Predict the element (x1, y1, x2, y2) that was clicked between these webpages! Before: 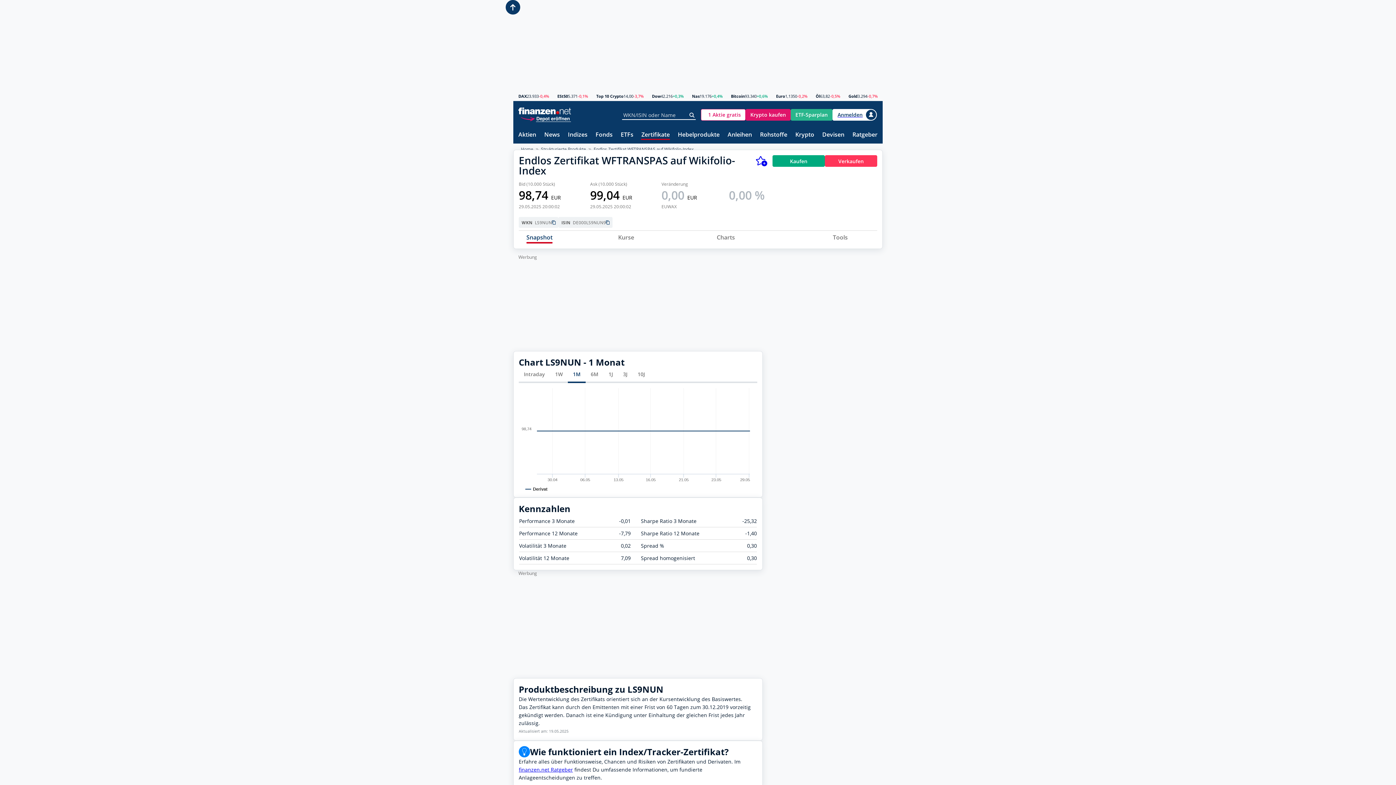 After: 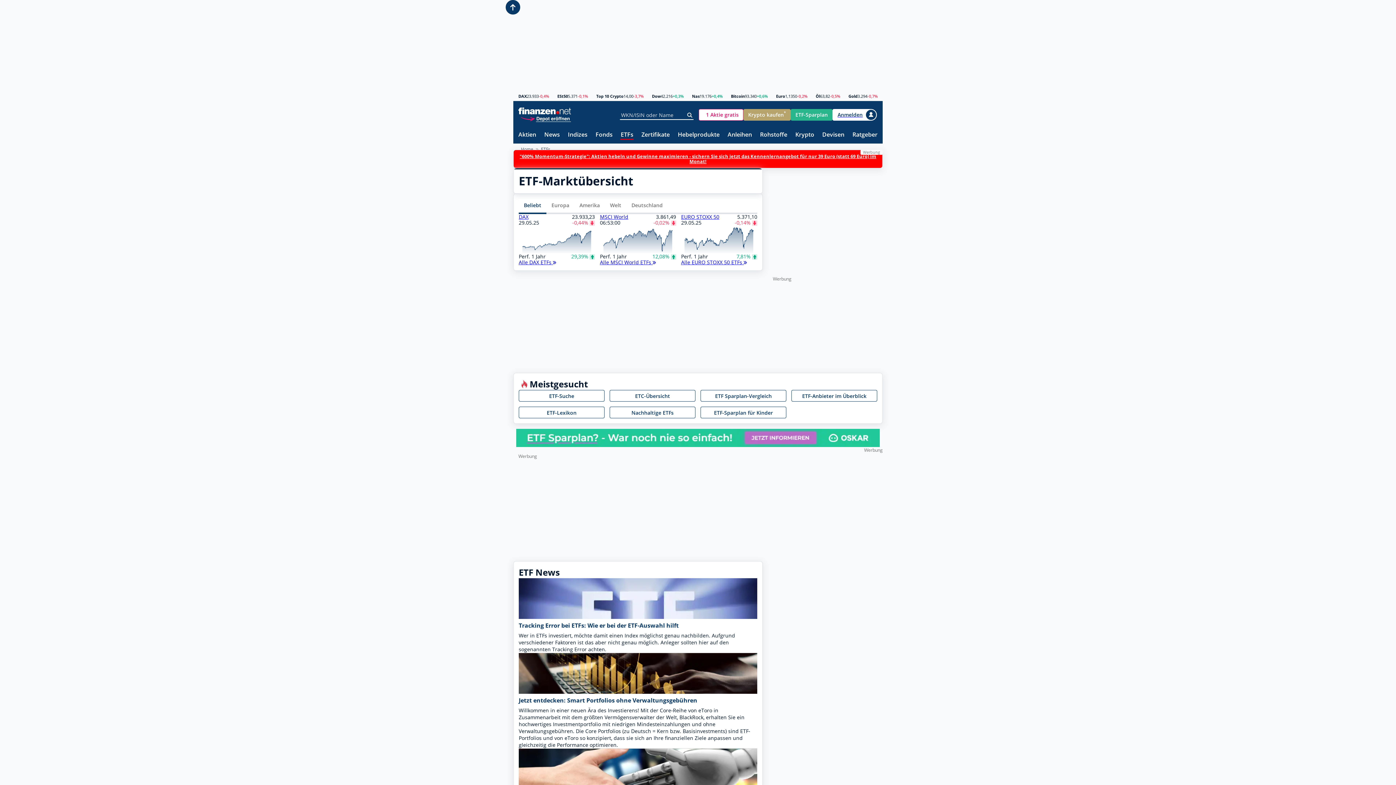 Action: label: ETFs bbox: (620, 131, 633, 138)